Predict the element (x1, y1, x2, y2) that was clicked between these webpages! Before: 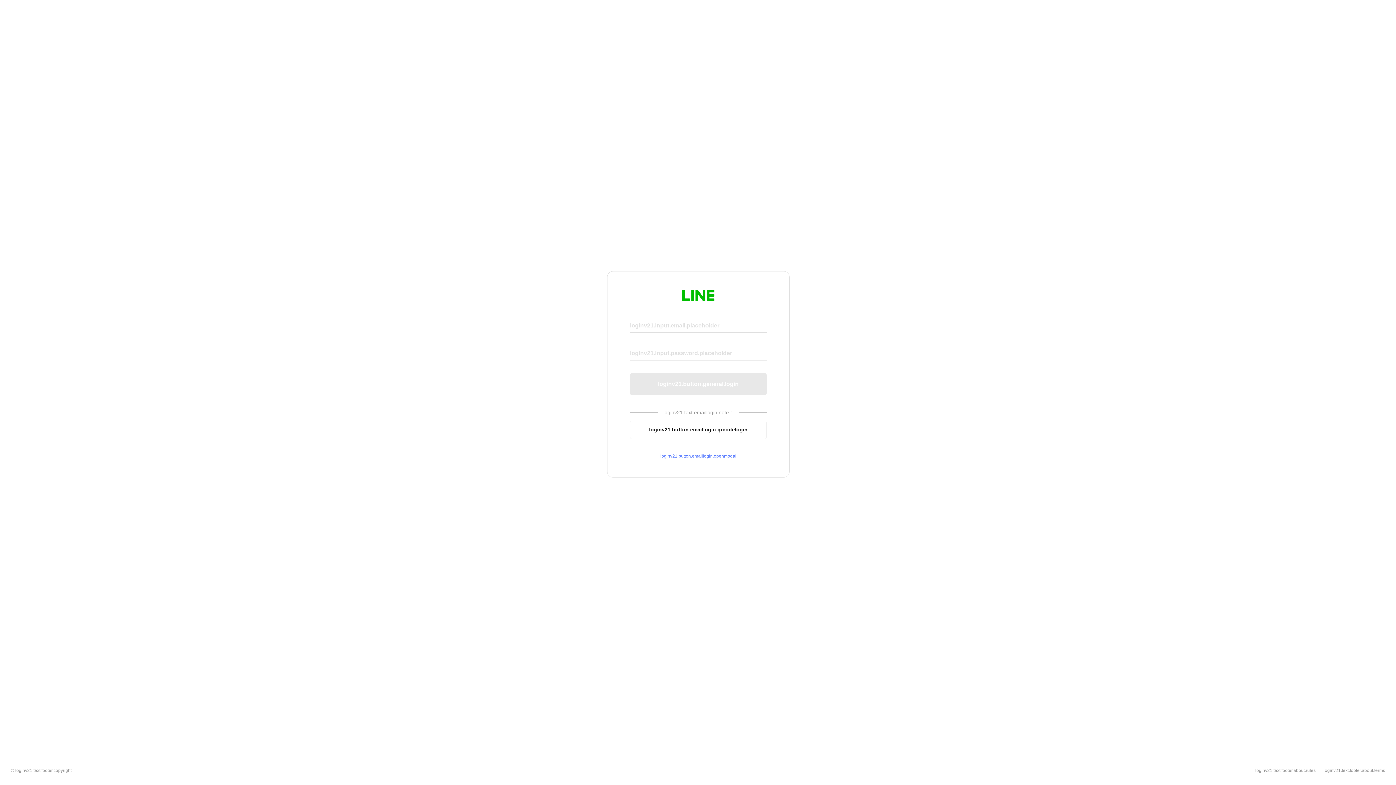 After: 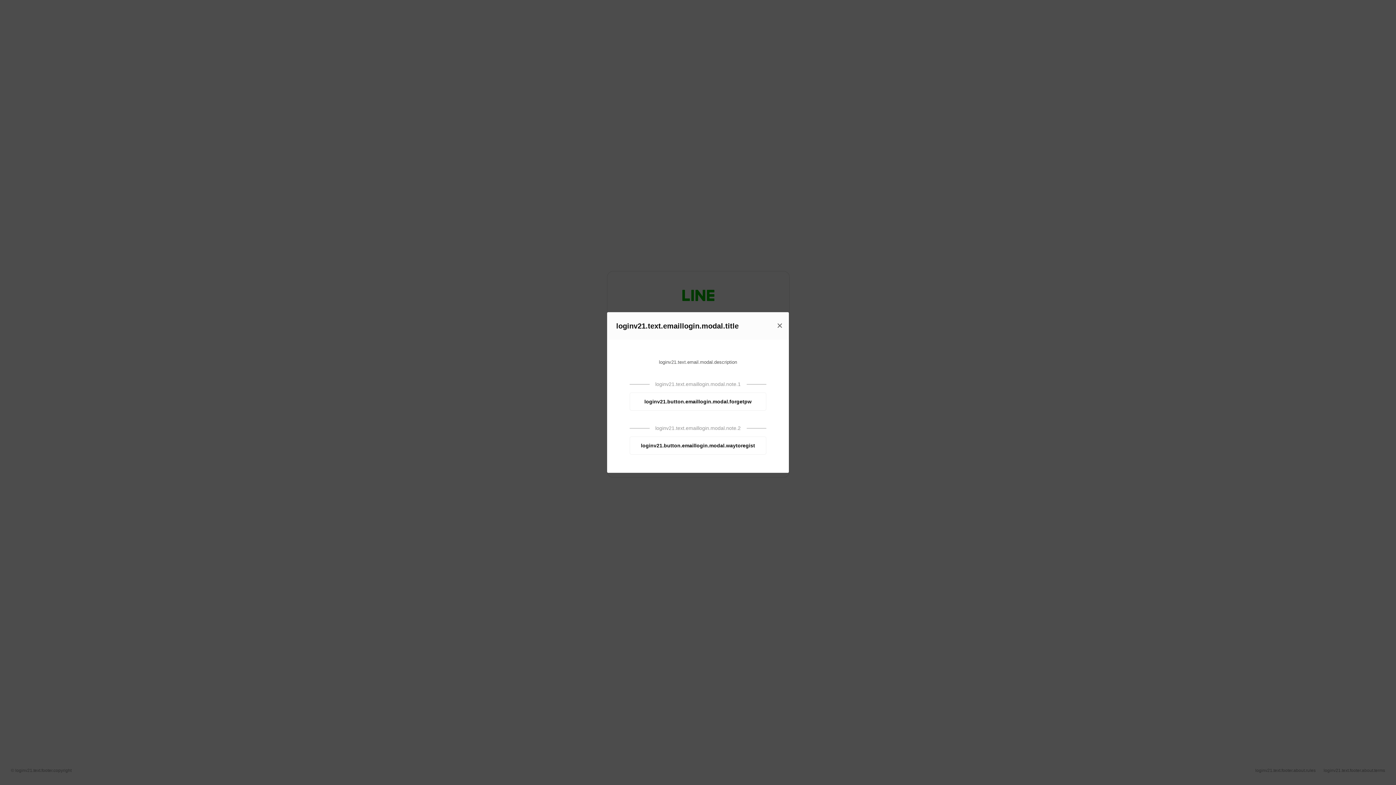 Action: bbox: (630, 453, 766, 459) label: loginv21.button.emaillogin.openmodal